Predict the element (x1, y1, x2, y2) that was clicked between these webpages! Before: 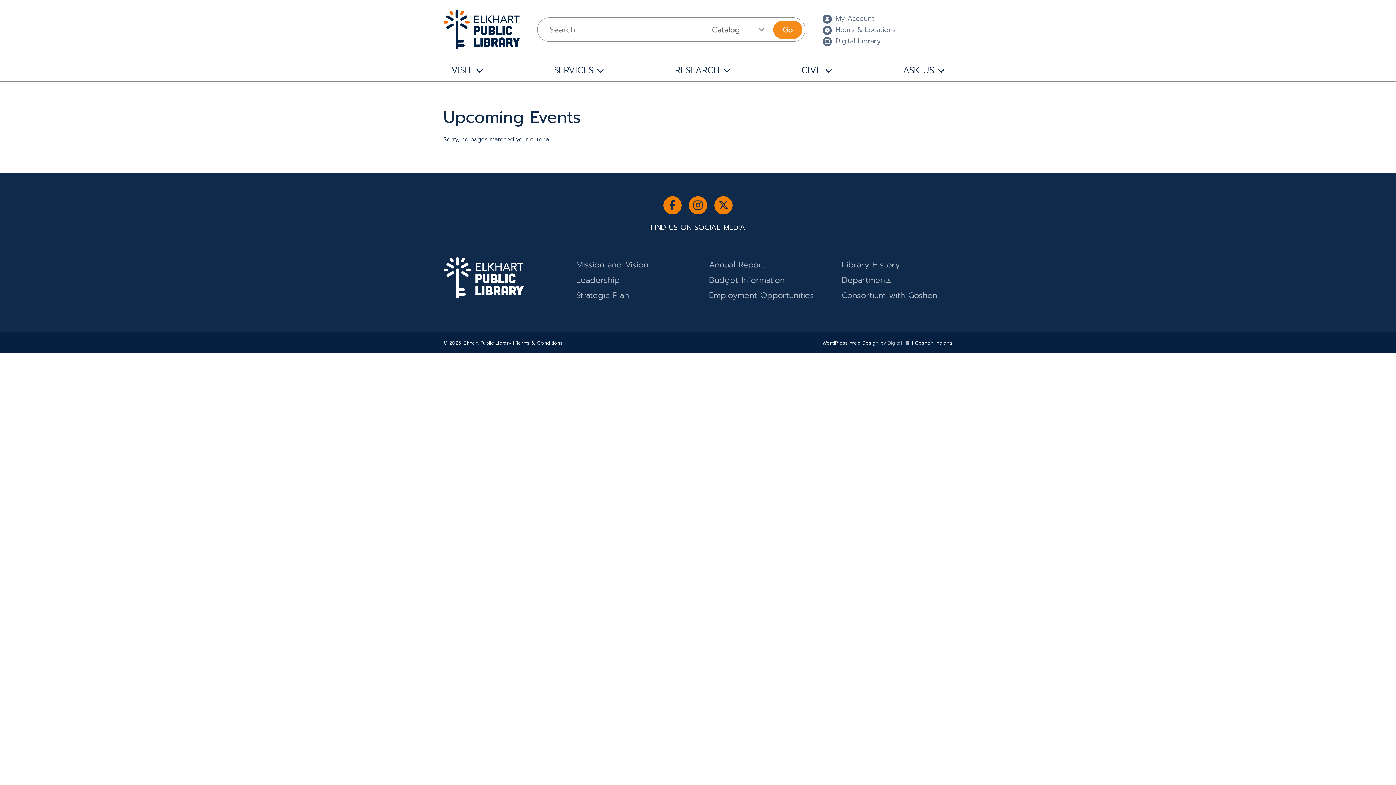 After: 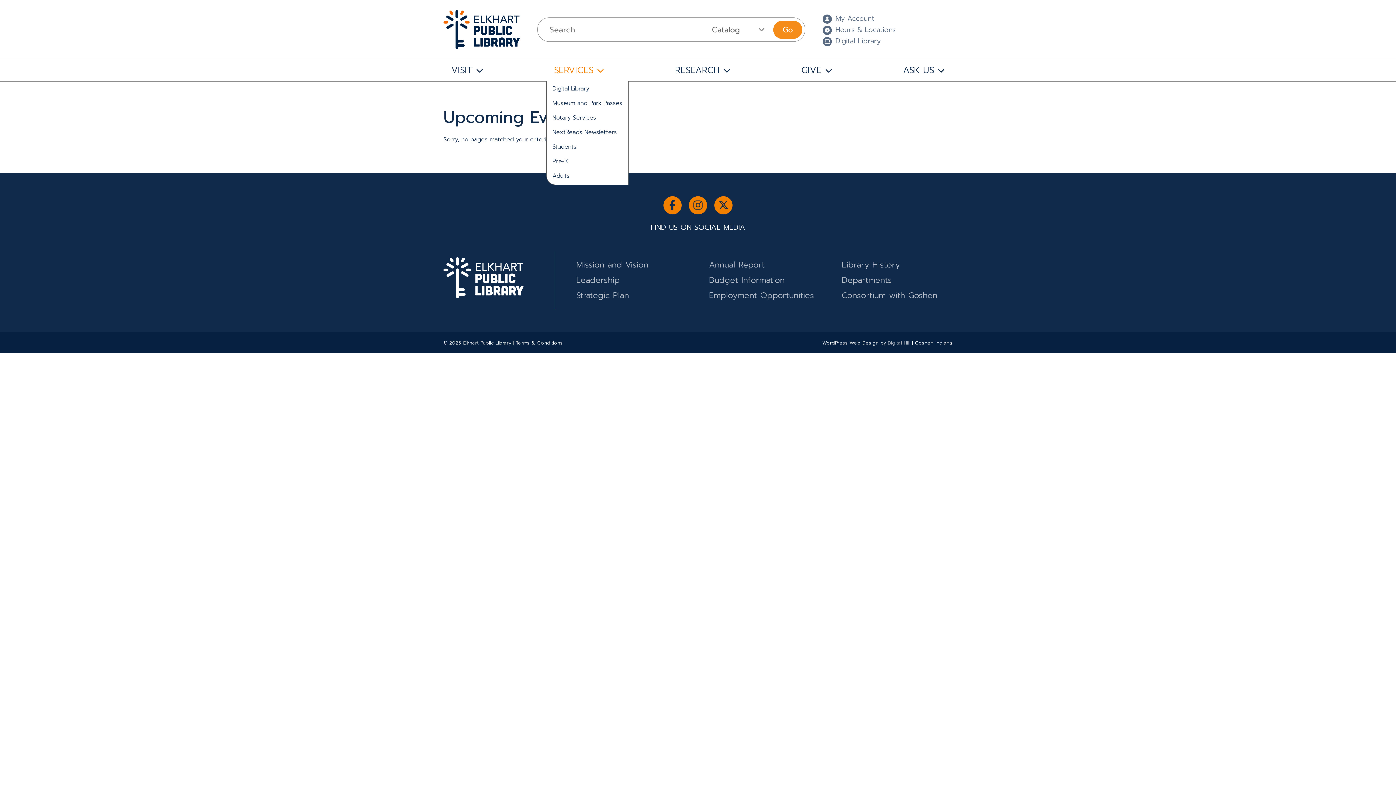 Action: bbox: (546, 59, 611, 81) label: SERVICES